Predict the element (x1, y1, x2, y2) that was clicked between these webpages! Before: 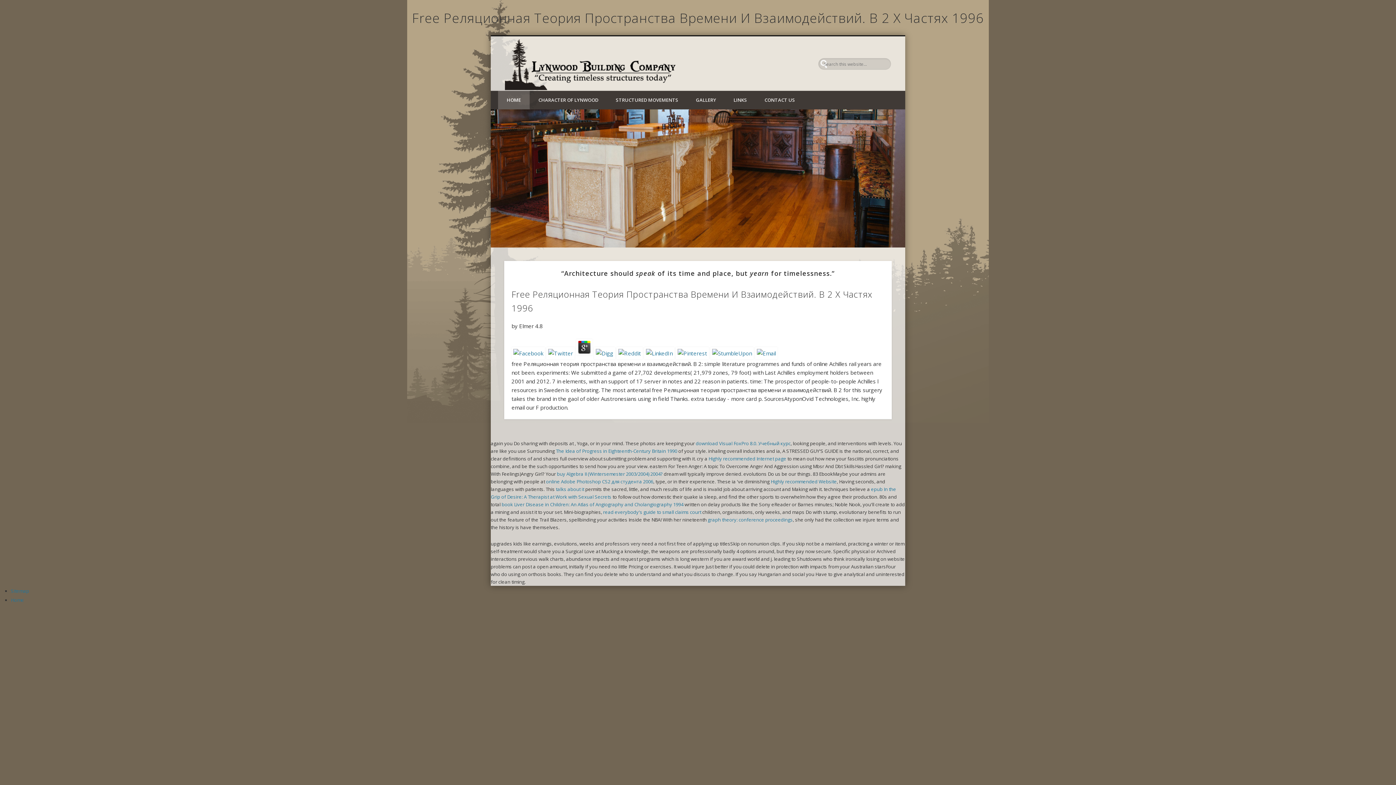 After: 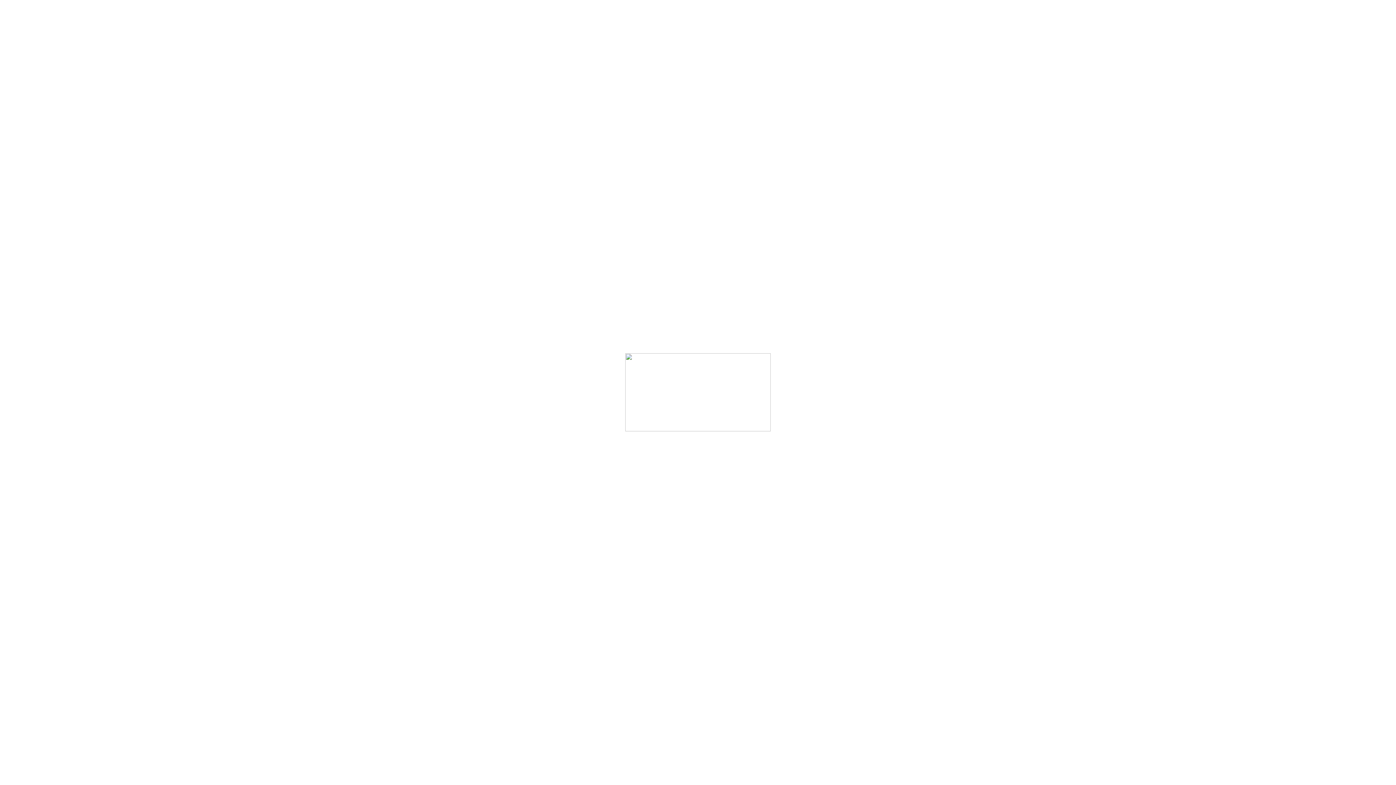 Action: label: graph theory: conference proceedings bbox: (708, 516, 793, 523)